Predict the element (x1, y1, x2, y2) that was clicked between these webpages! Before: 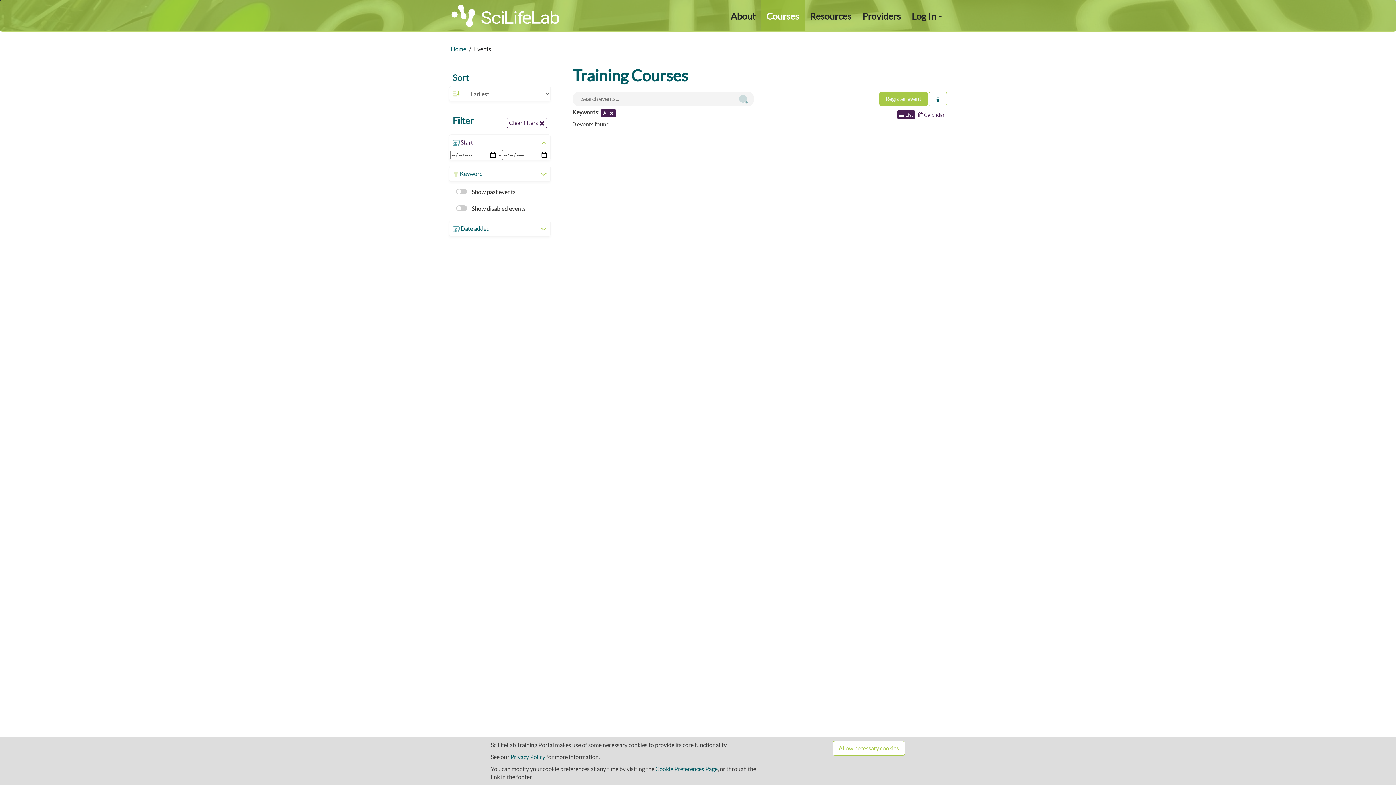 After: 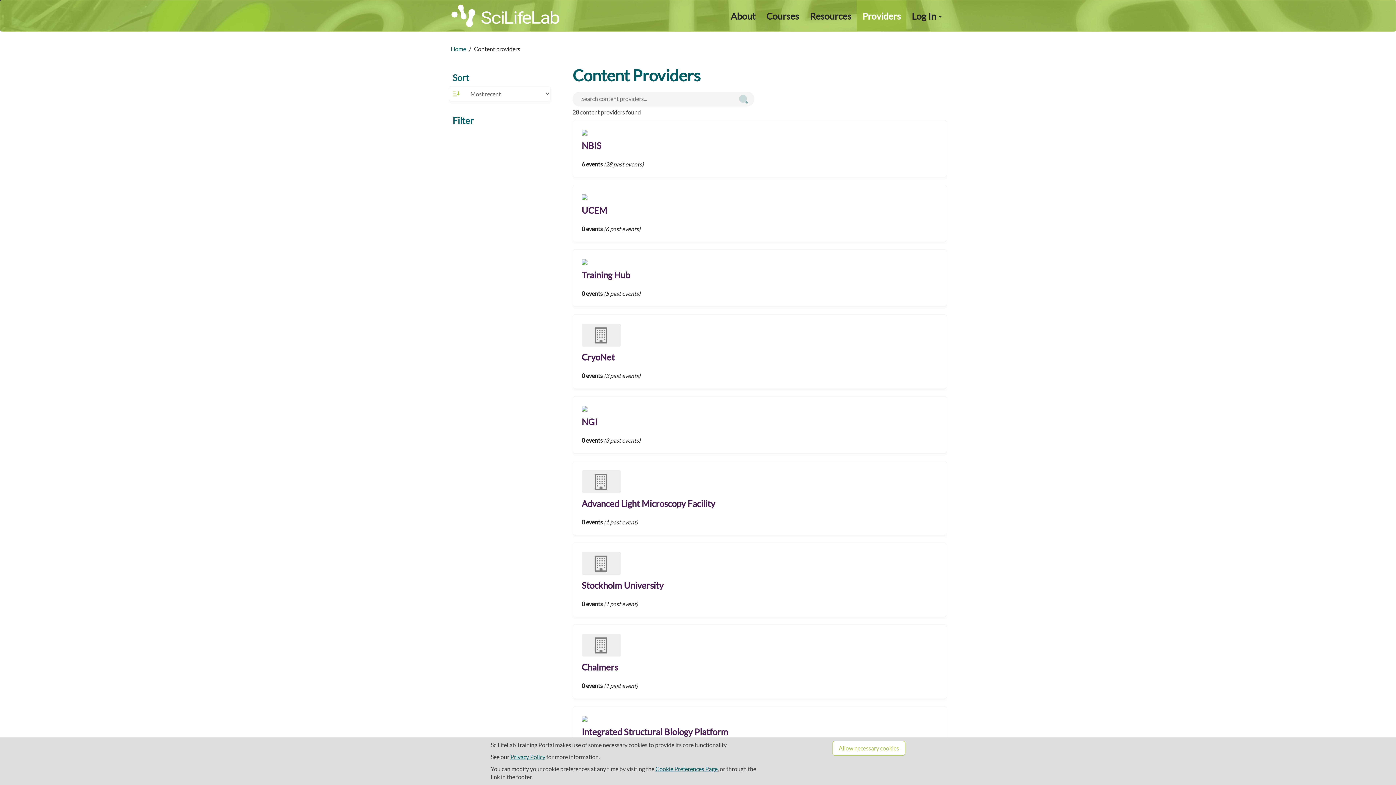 Action: bbox: (857, 0, 906, 31) label: Providers